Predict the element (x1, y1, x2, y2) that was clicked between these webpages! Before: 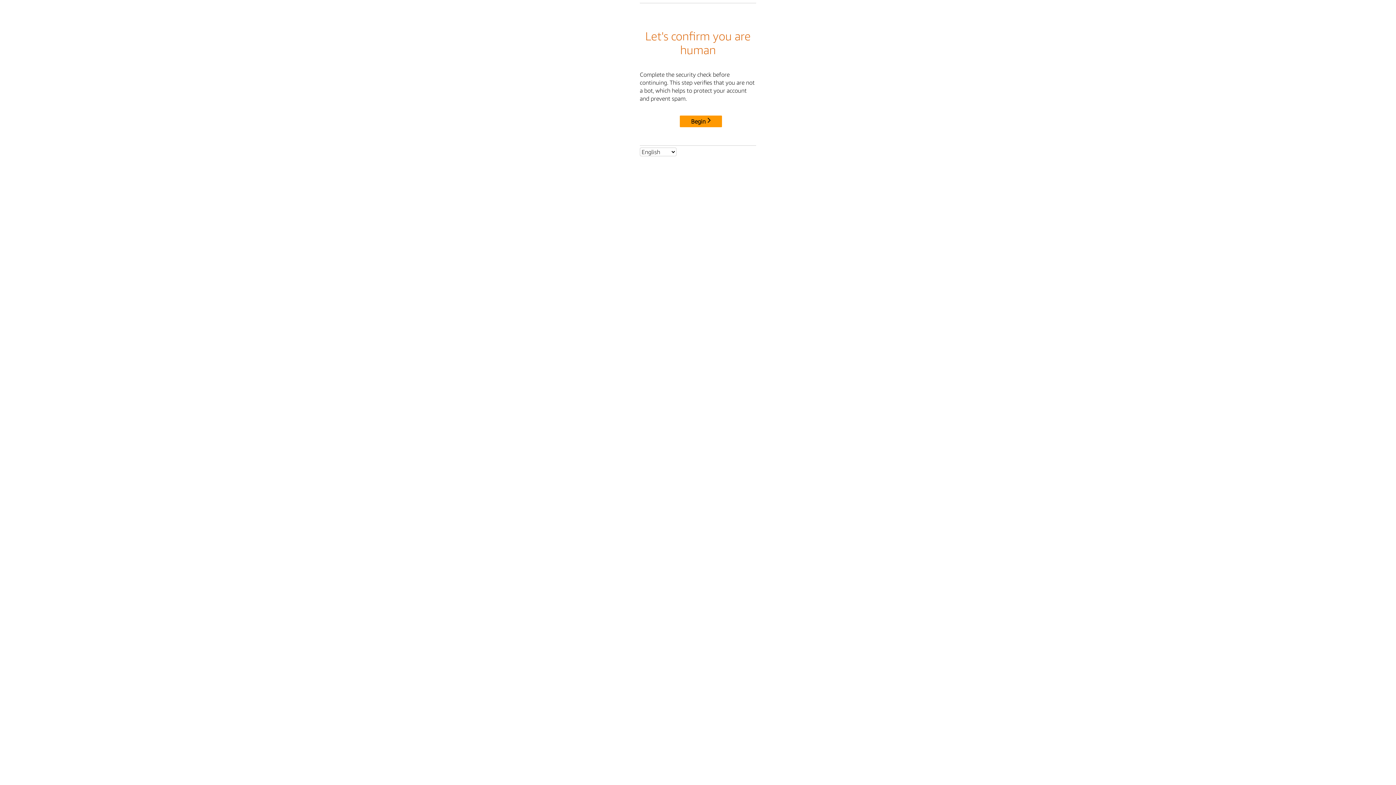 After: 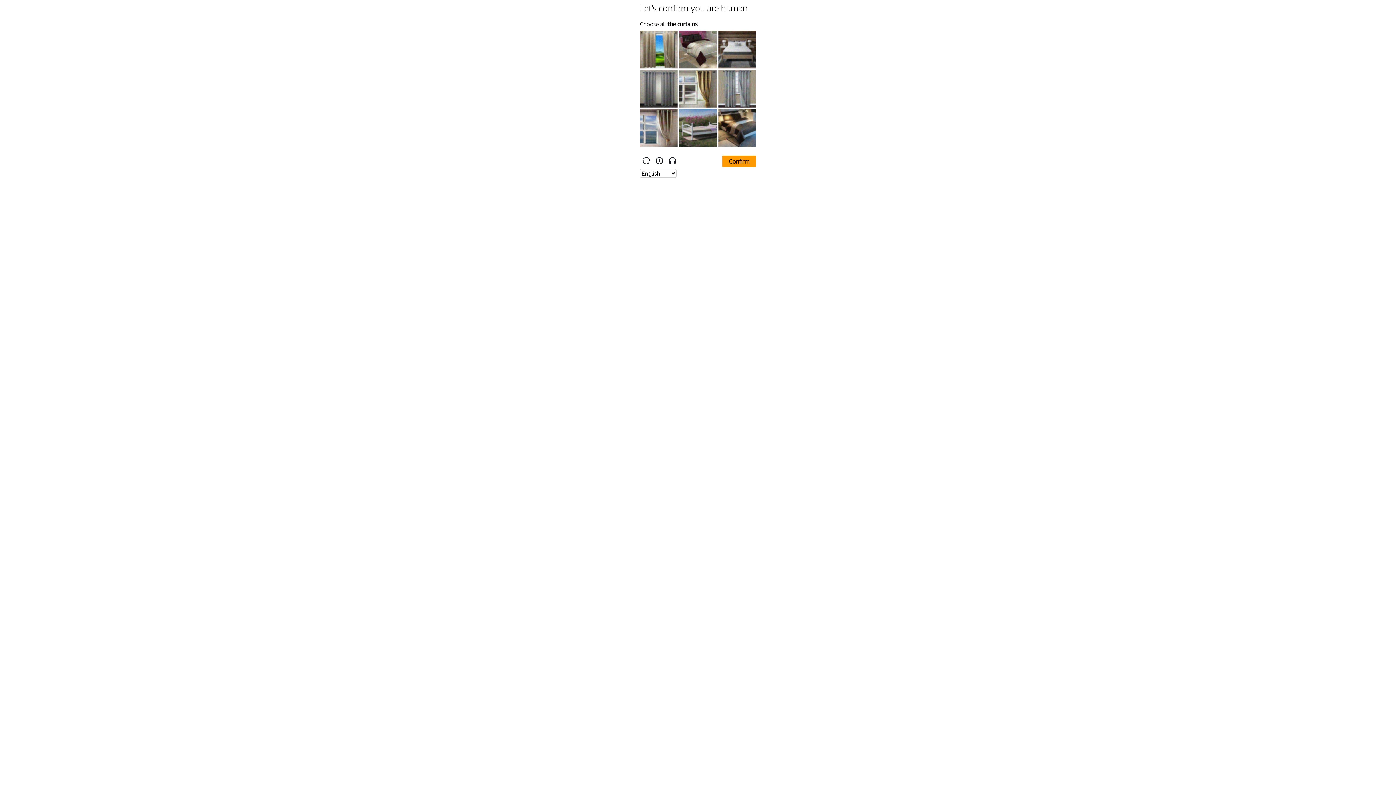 Action: label: Begin bbox: (680, 115, 722, 127)